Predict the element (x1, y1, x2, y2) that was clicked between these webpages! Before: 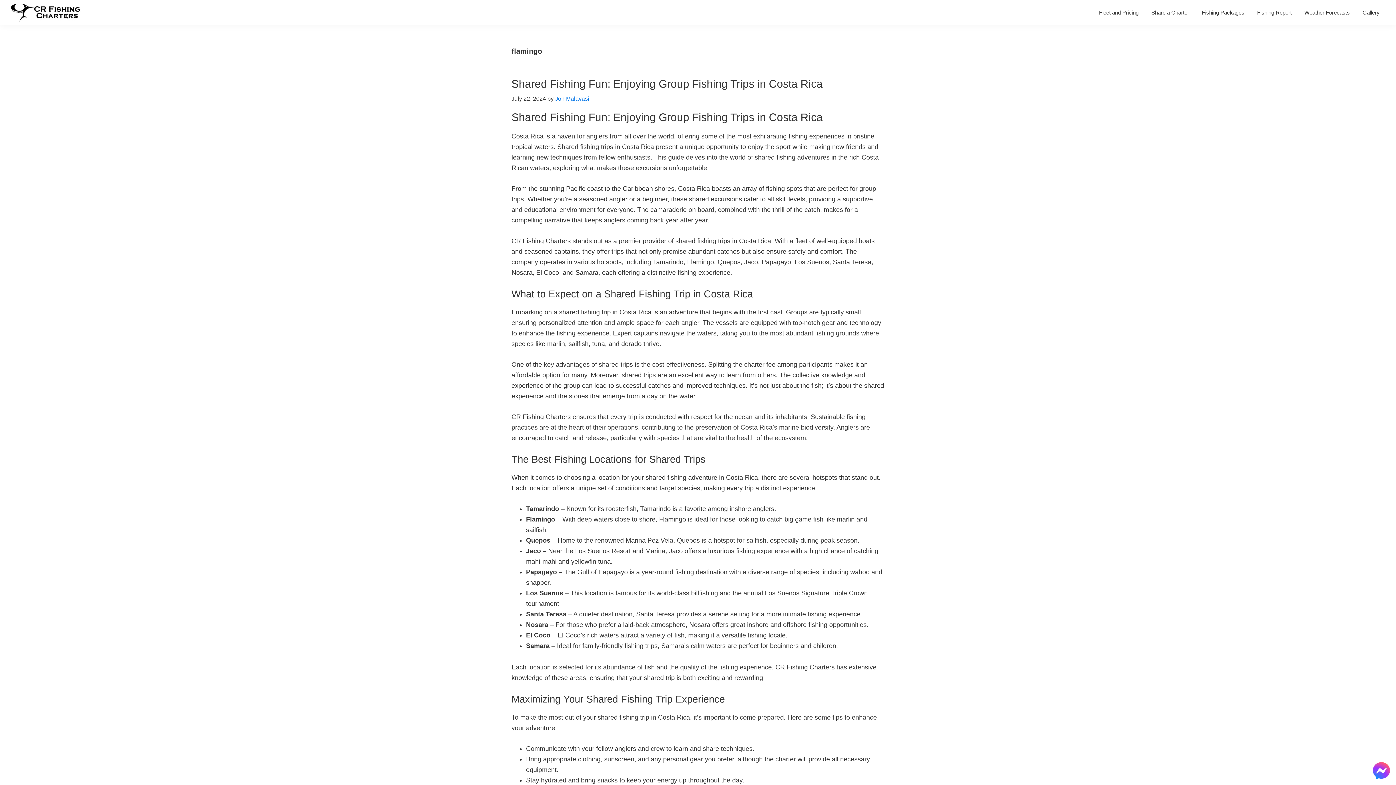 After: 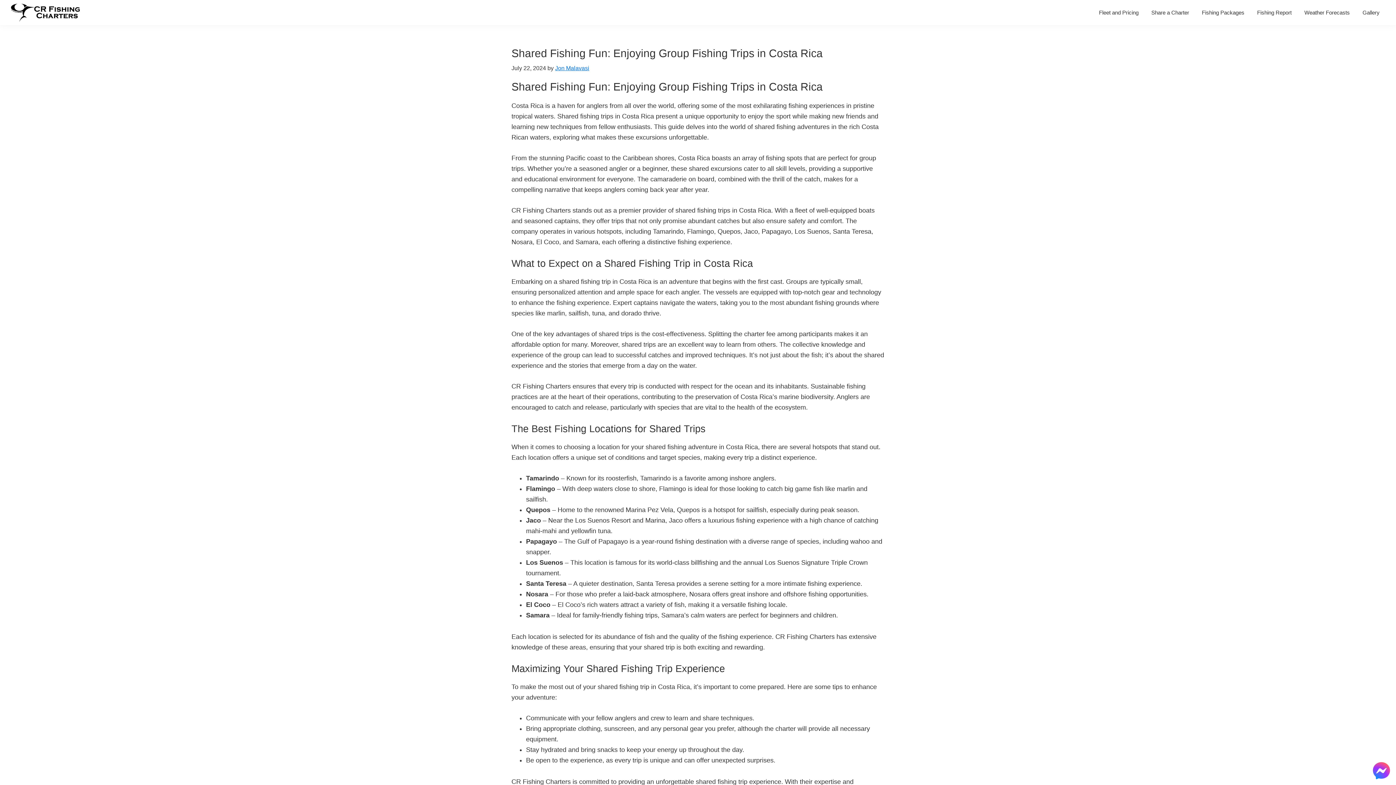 Action: bbox: (511, 77, 822, 89) label: Shared Fishing Fun: Enjoying Group Fishing Trips in Costa Rica